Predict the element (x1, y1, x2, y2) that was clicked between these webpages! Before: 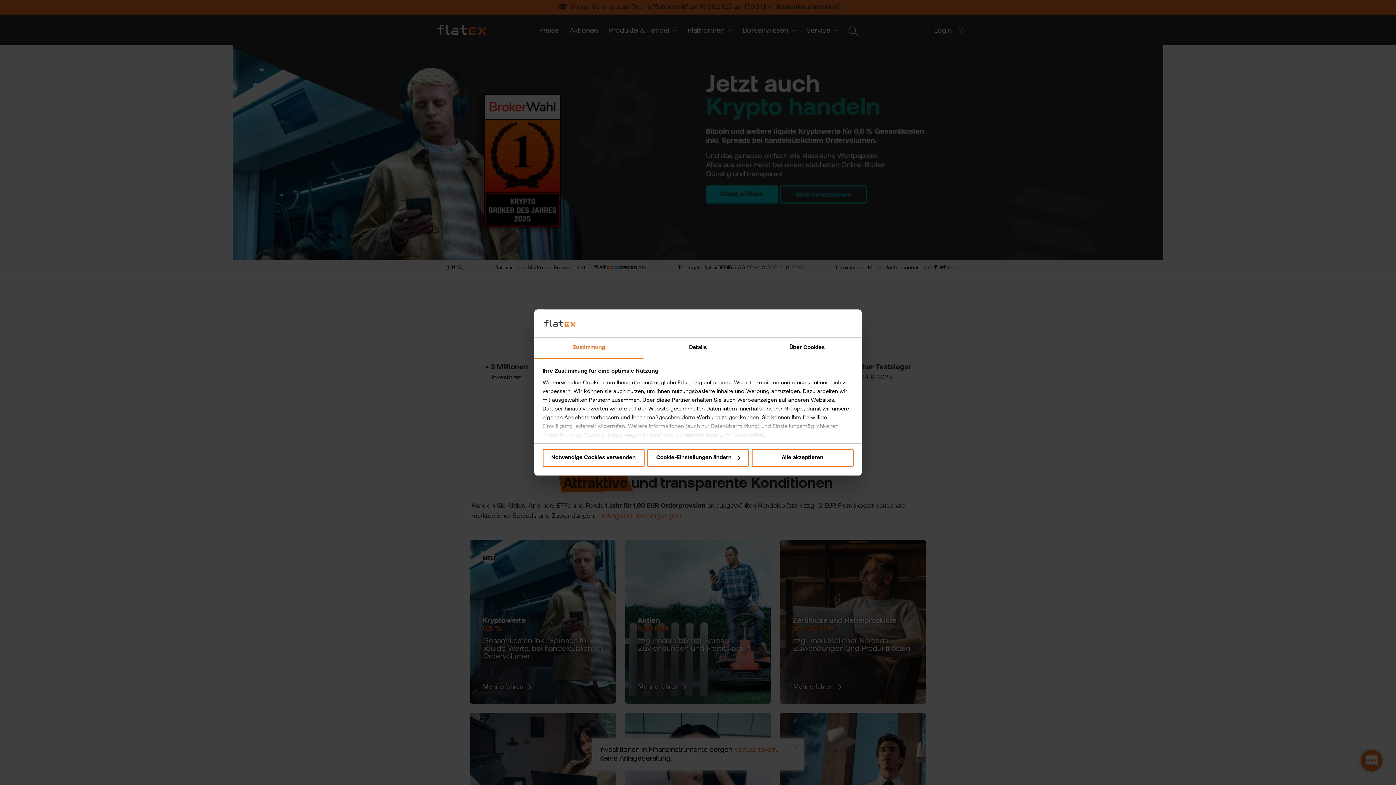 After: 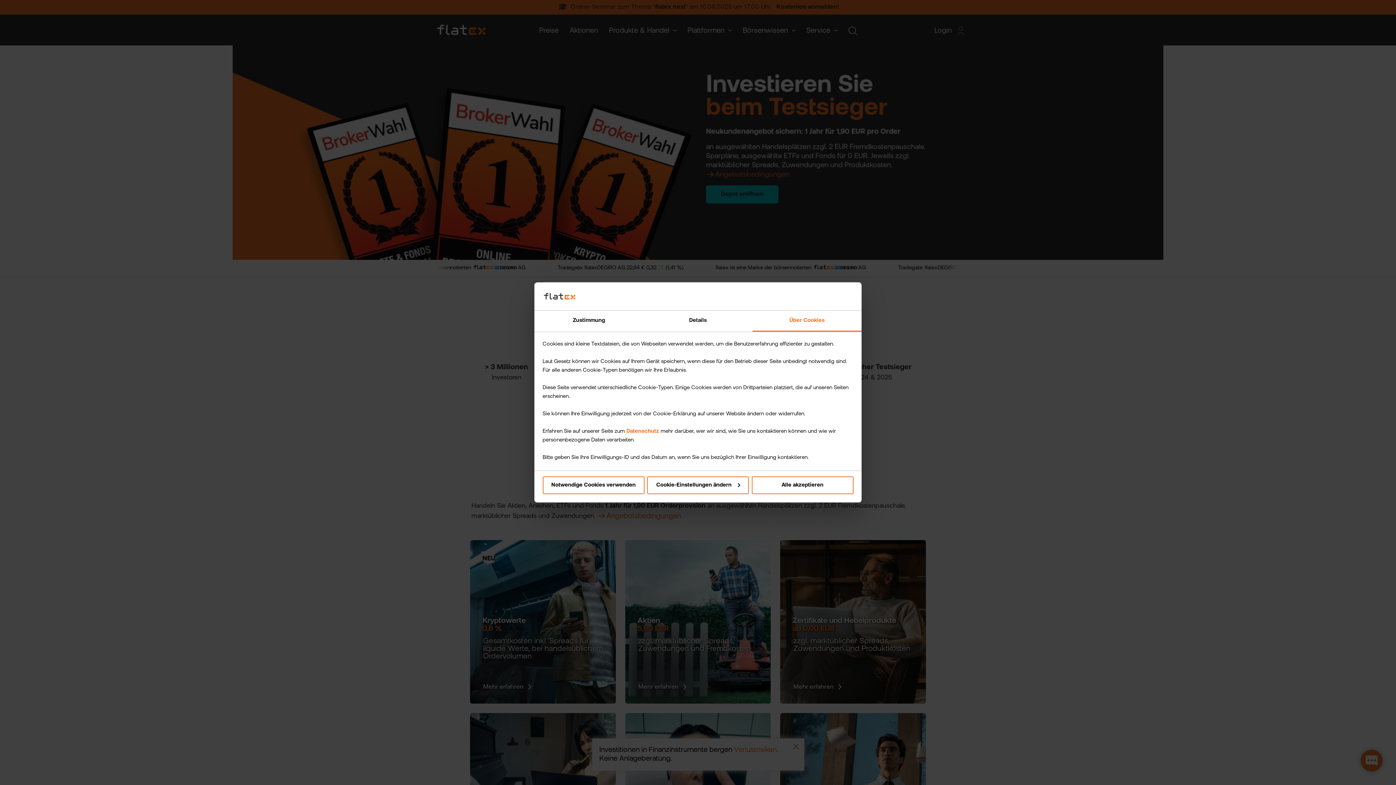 Action: bbox: (752, 337, 861, 359) label: Über Cookies